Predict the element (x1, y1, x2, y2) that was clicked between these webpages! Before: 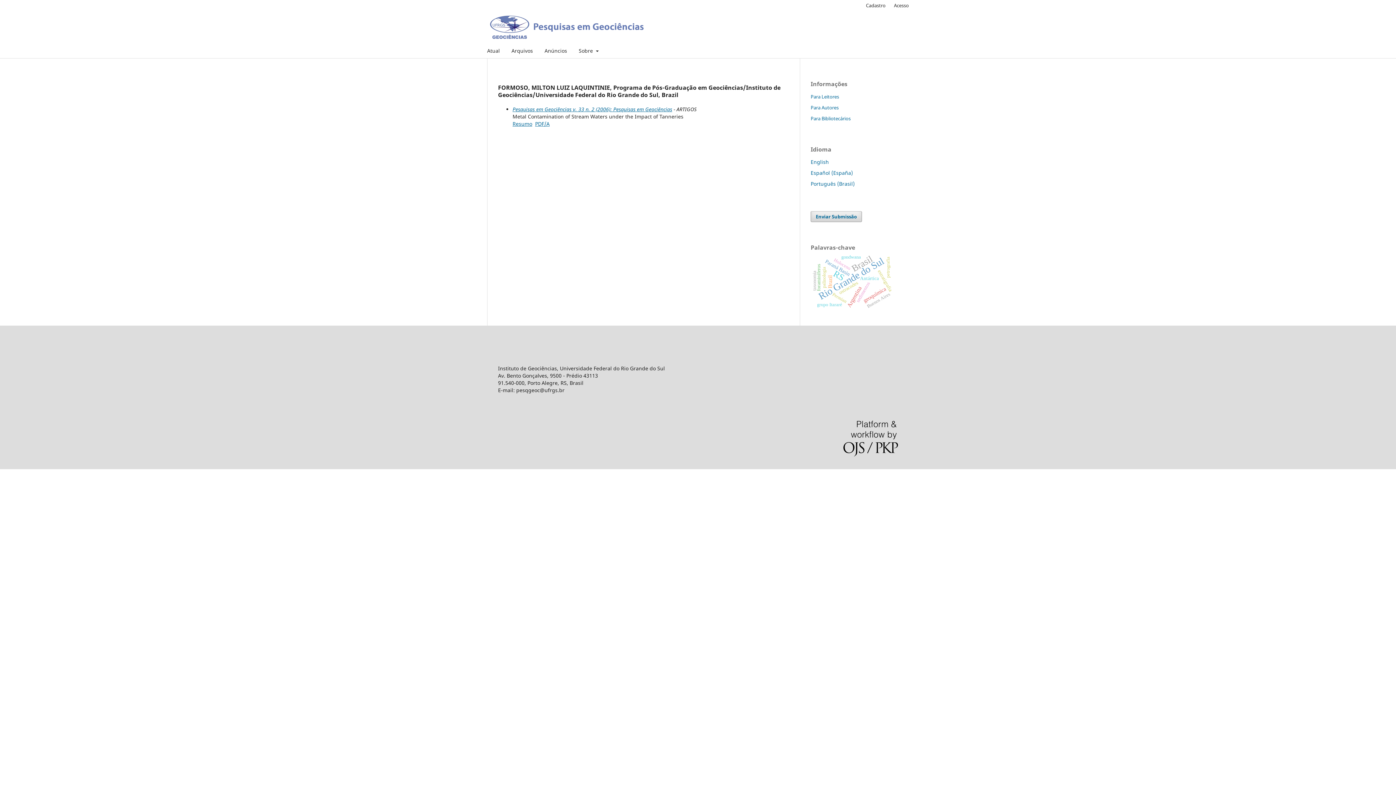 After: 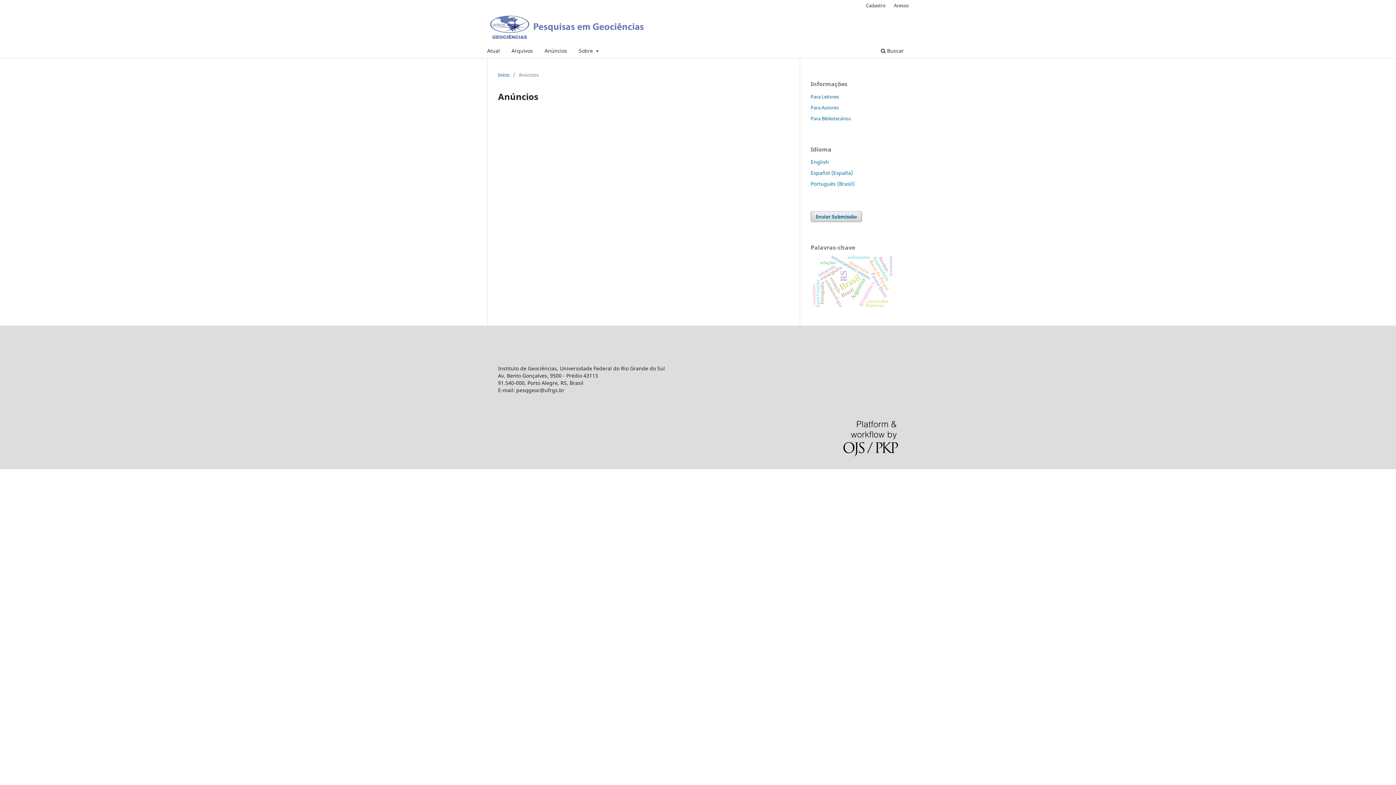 Action: bbox: (542, 45, 569, 58) label: Anúncios